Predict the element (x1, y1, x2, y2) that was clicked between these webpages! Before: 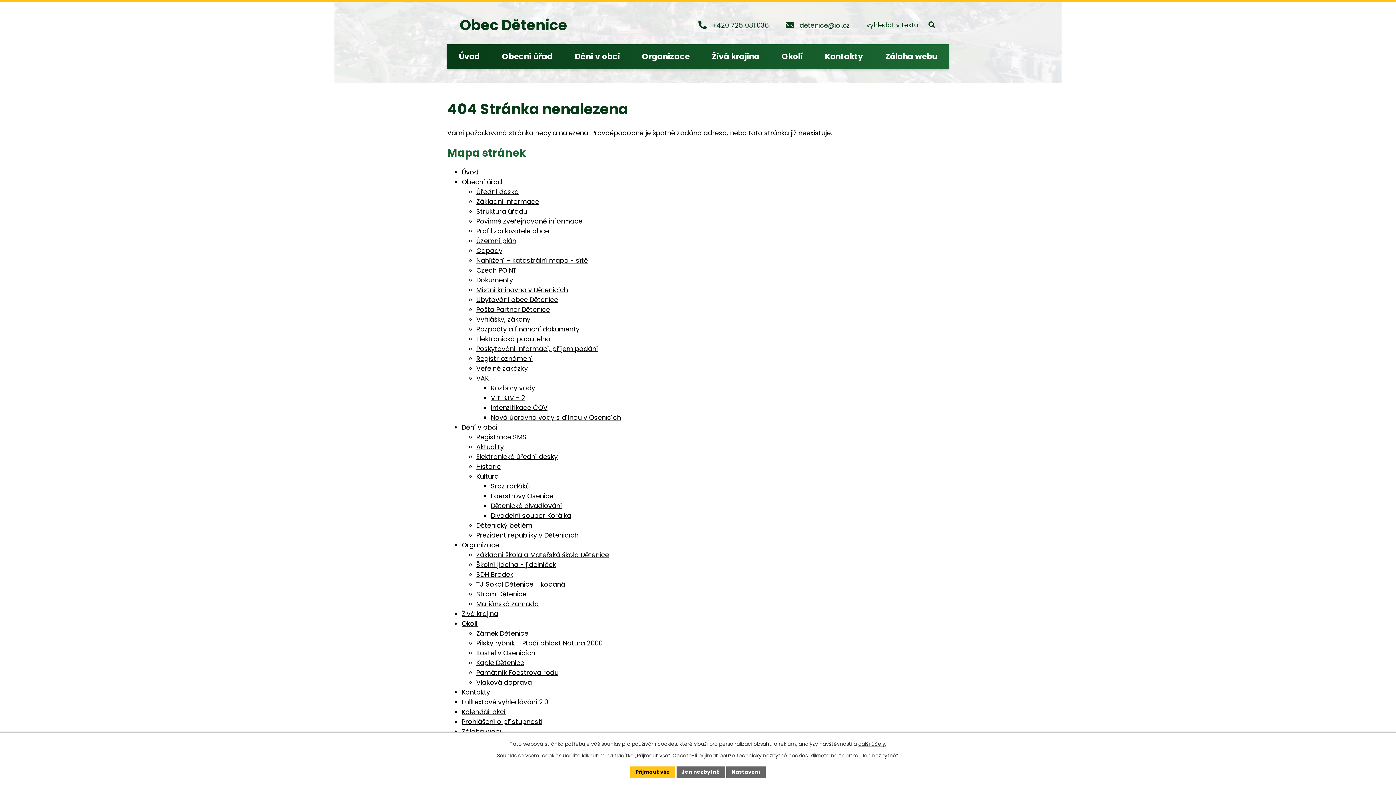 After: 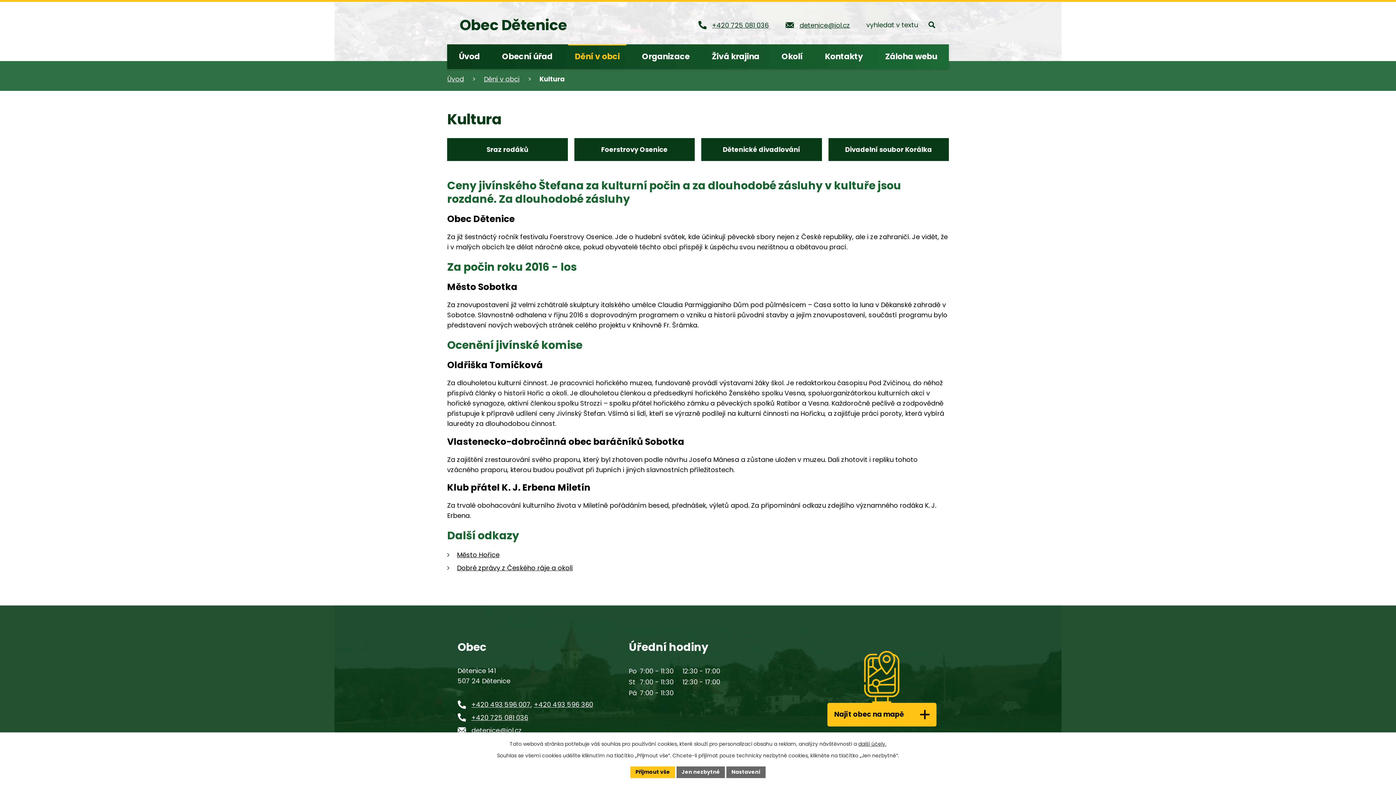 Action: bbox: (476, 472, 498, 481) label: Kultura